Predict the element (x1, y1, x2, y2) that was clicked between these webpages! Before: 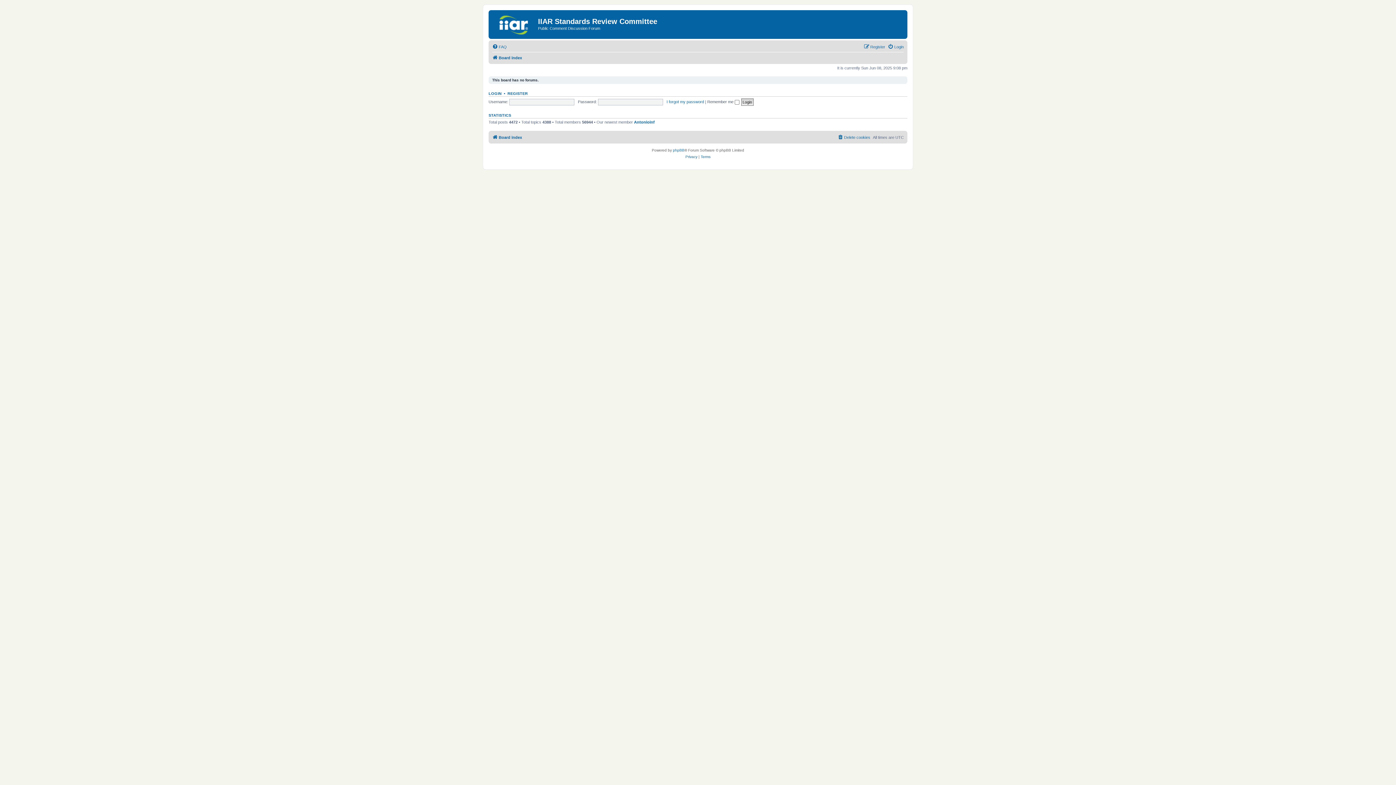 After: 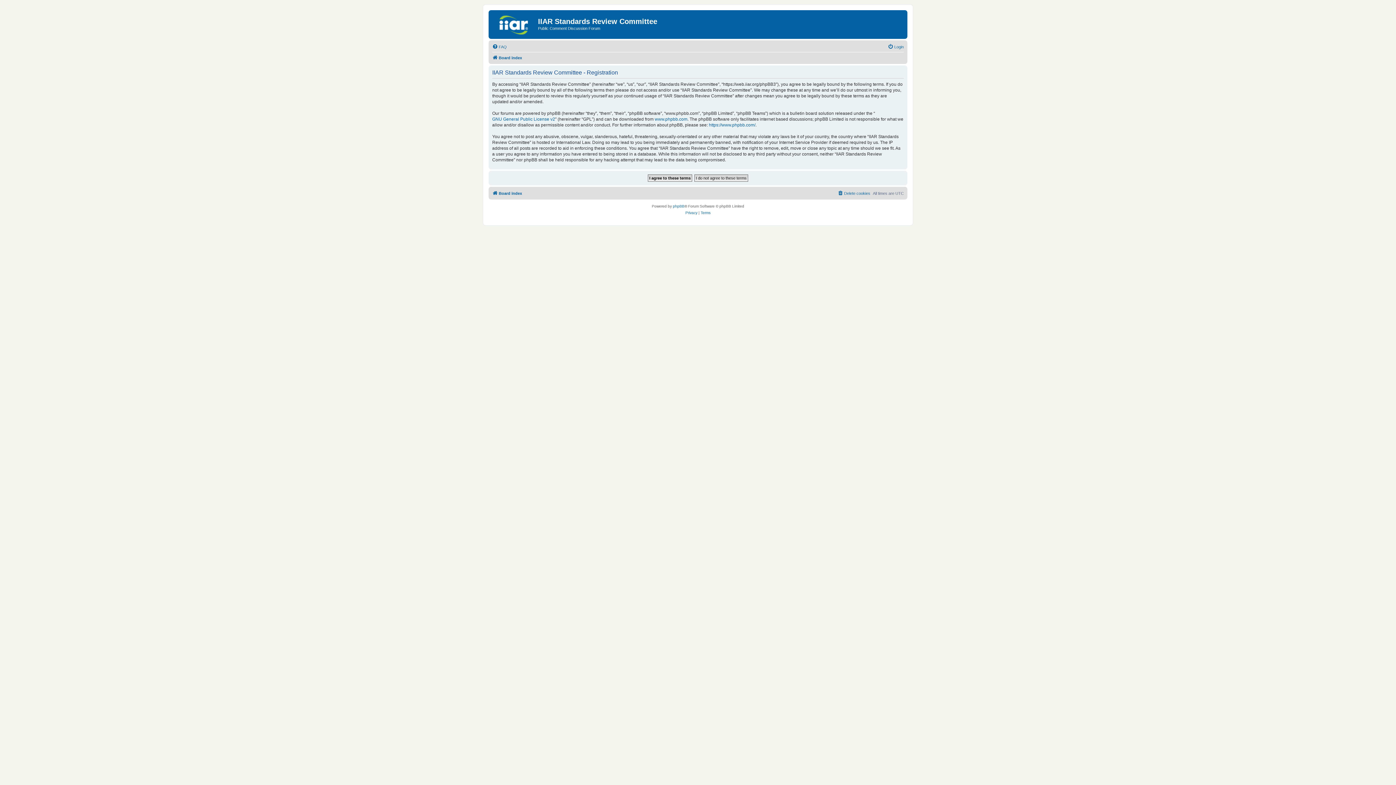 Action: bbox: (864, 42, 885, 51) label: Register